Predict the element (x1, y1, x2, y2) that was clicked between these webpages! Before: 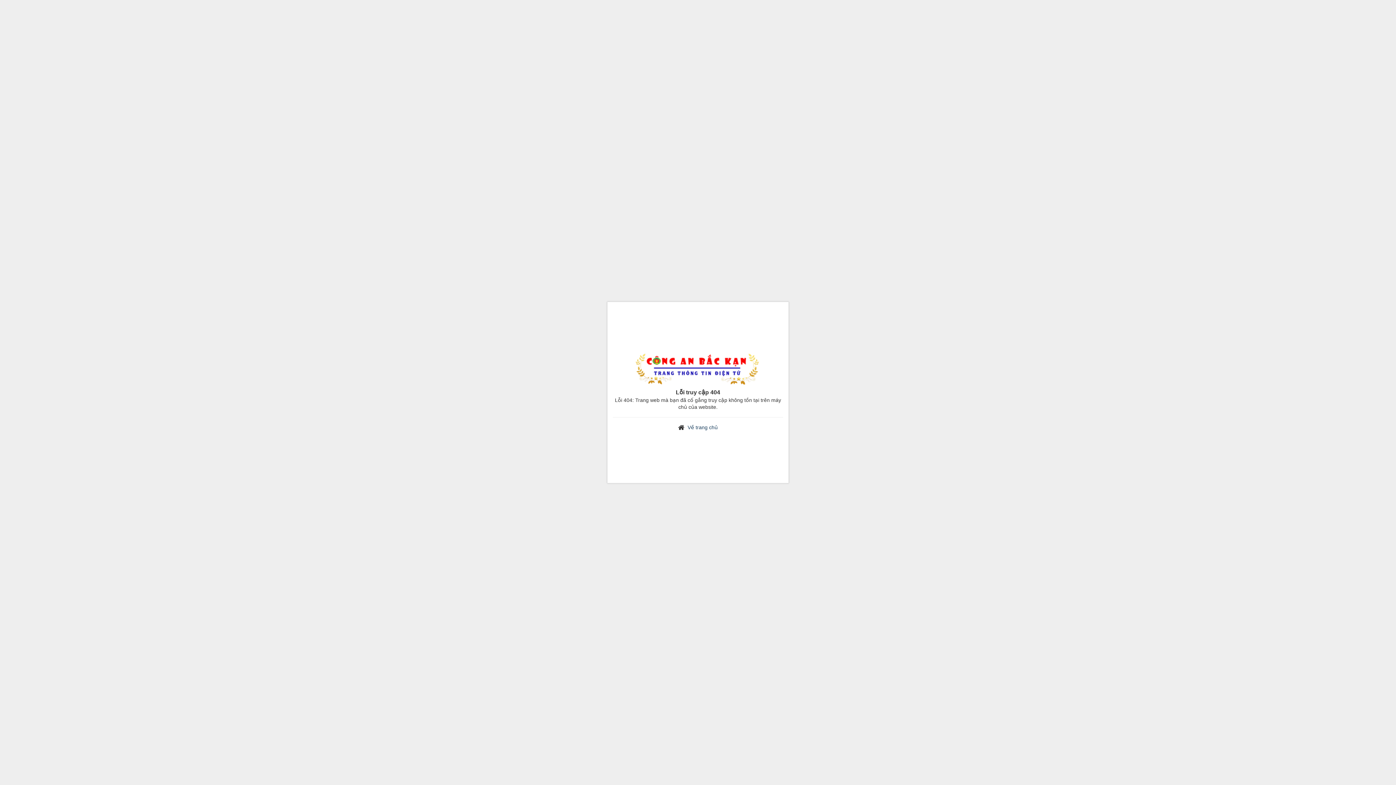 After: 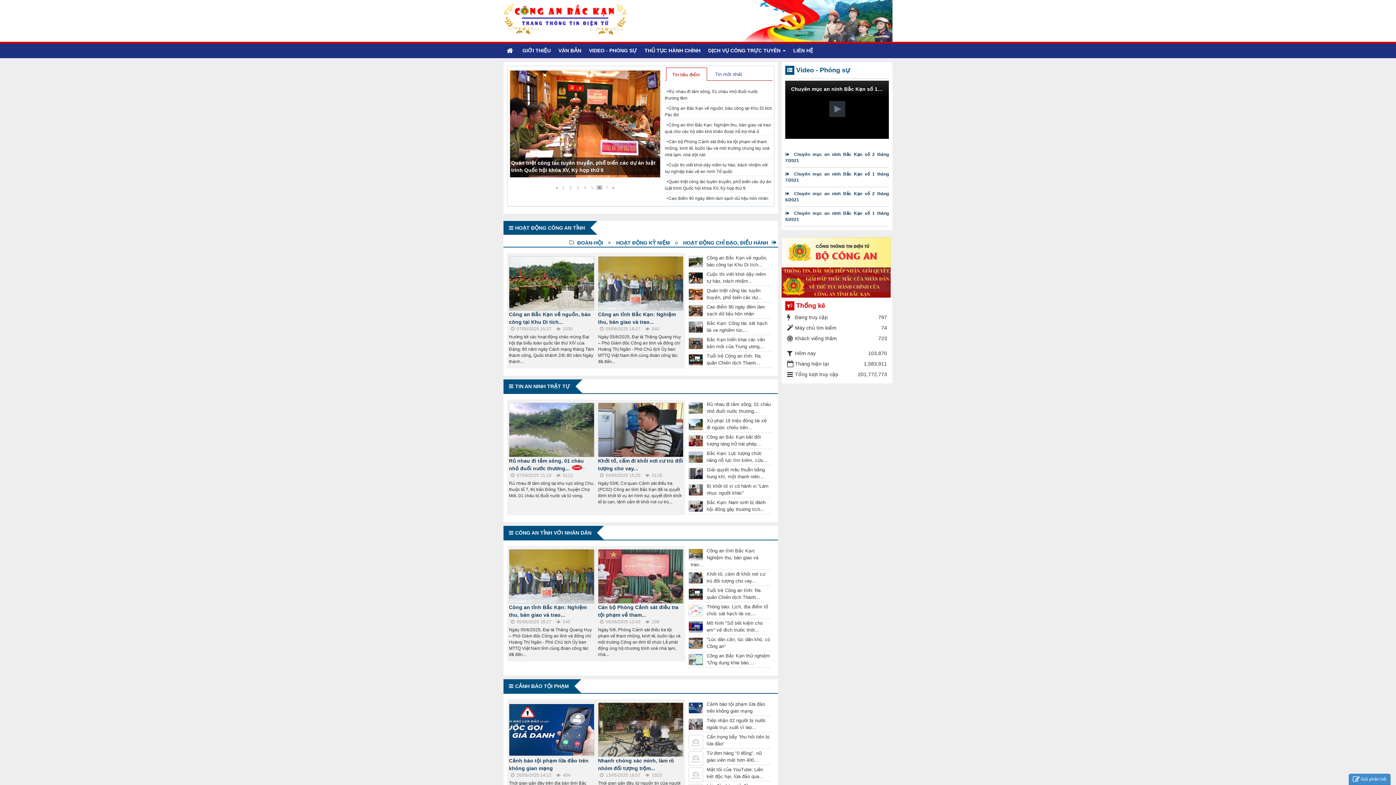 Action: bbox: (635, 367, 760, 373)